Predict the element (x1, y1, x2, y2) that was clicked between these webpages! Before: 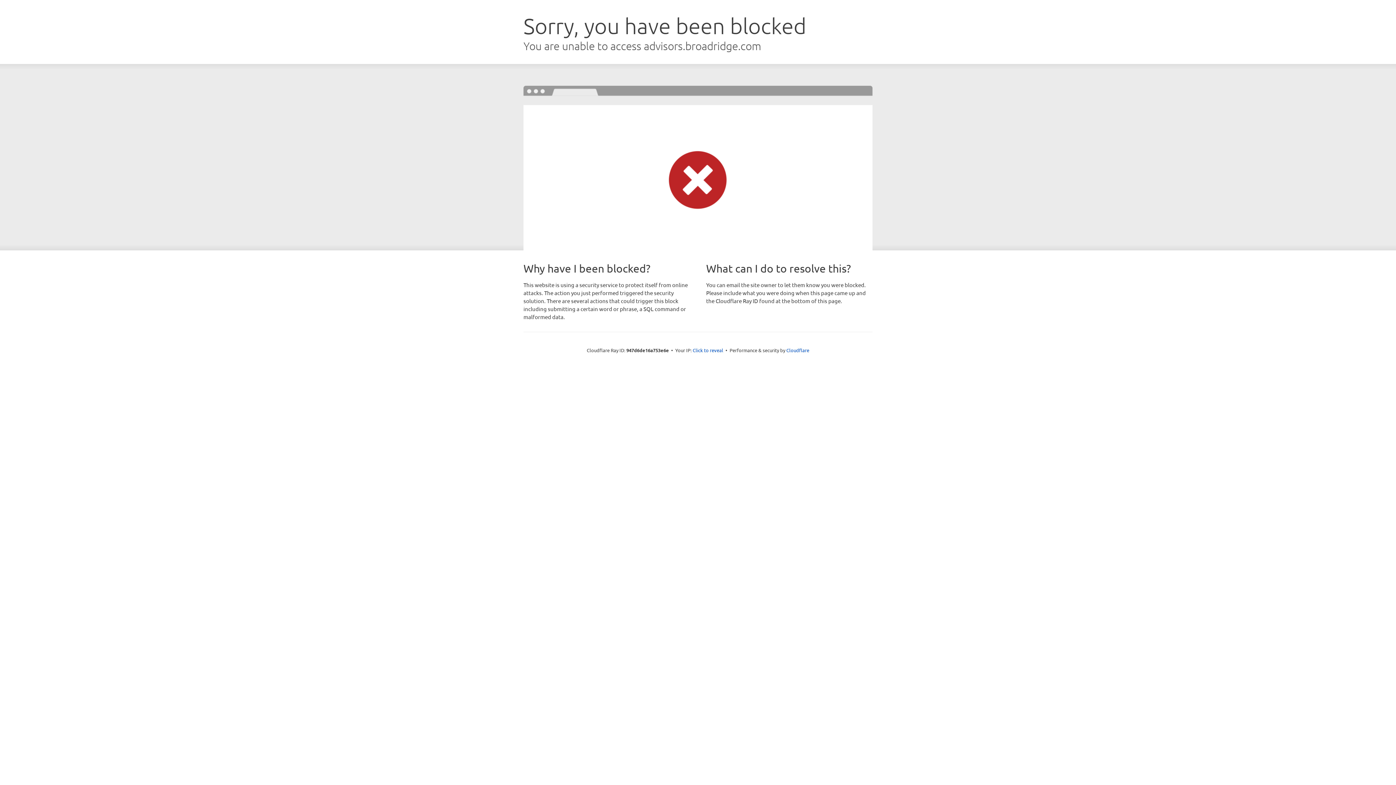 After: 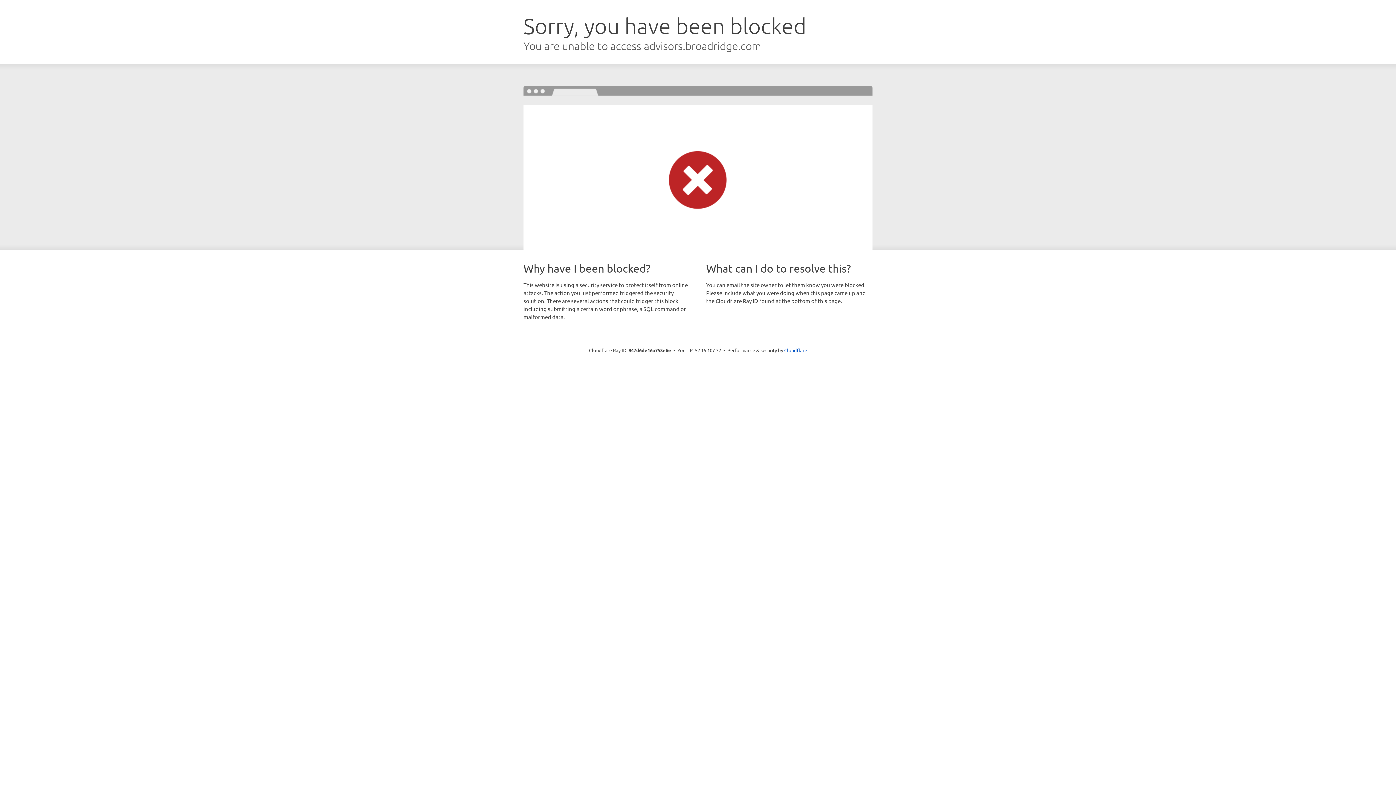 Action: bbox: (692, 346, 723, 353) label: Click to reveal